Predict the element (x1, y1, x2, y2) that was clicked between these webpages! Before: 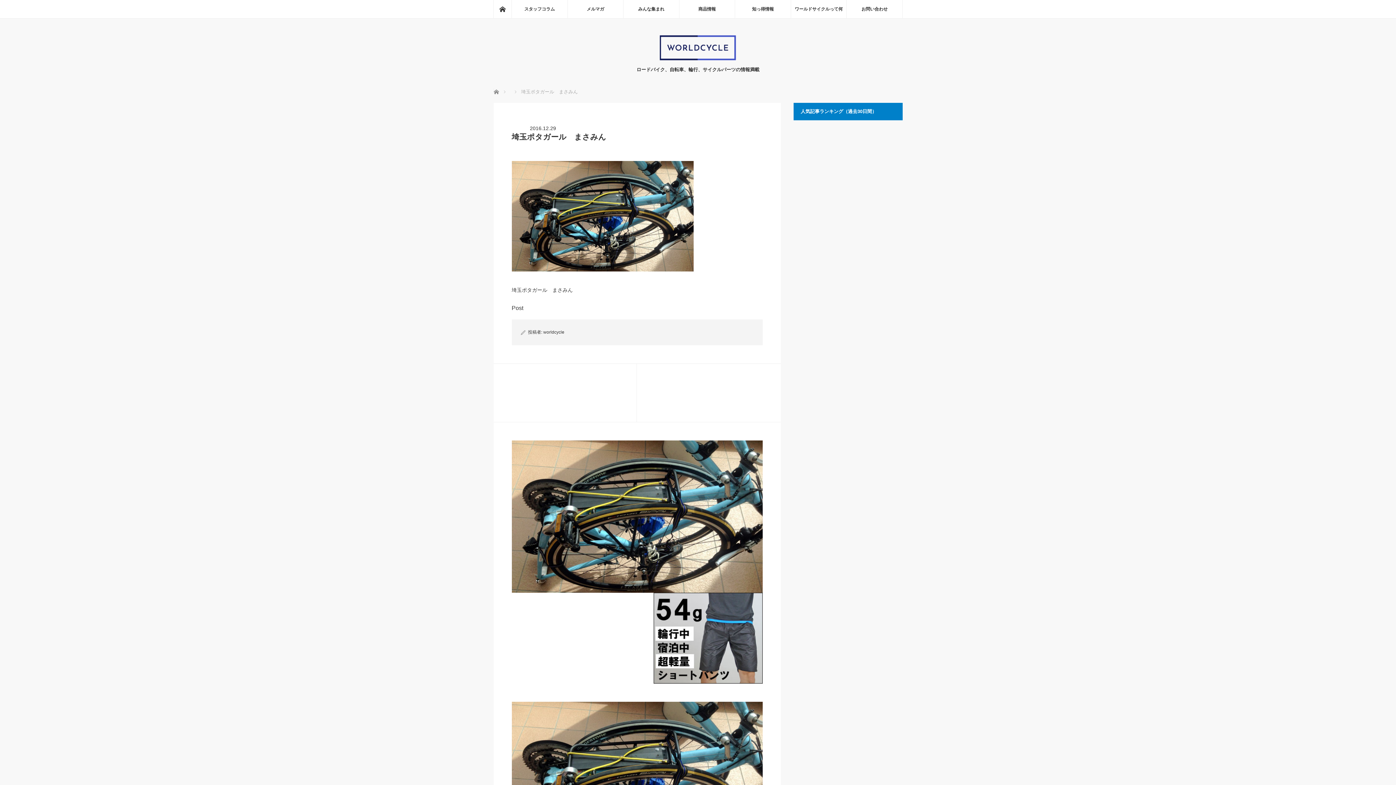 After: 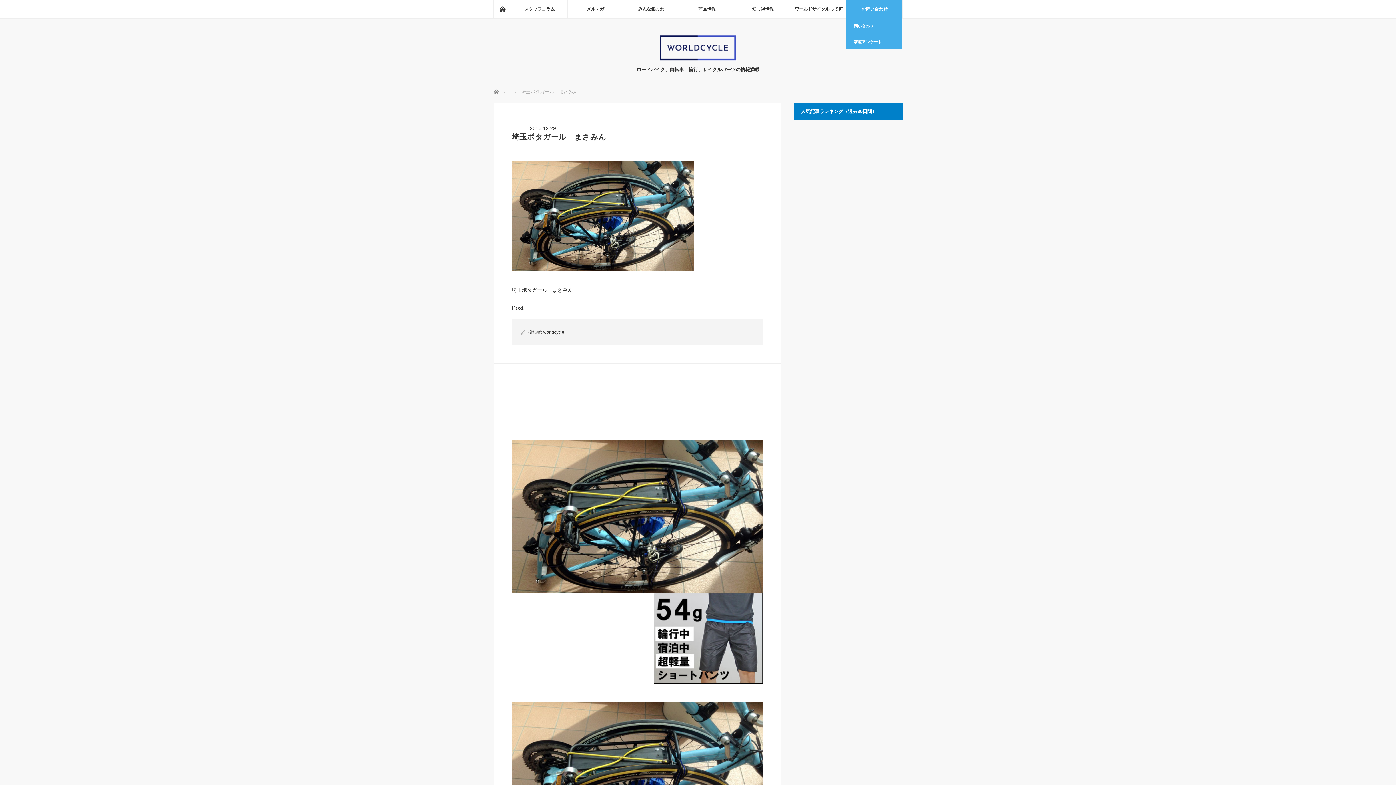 Action: bbox: (846, 0, 902, 18) label: お問い合わせ